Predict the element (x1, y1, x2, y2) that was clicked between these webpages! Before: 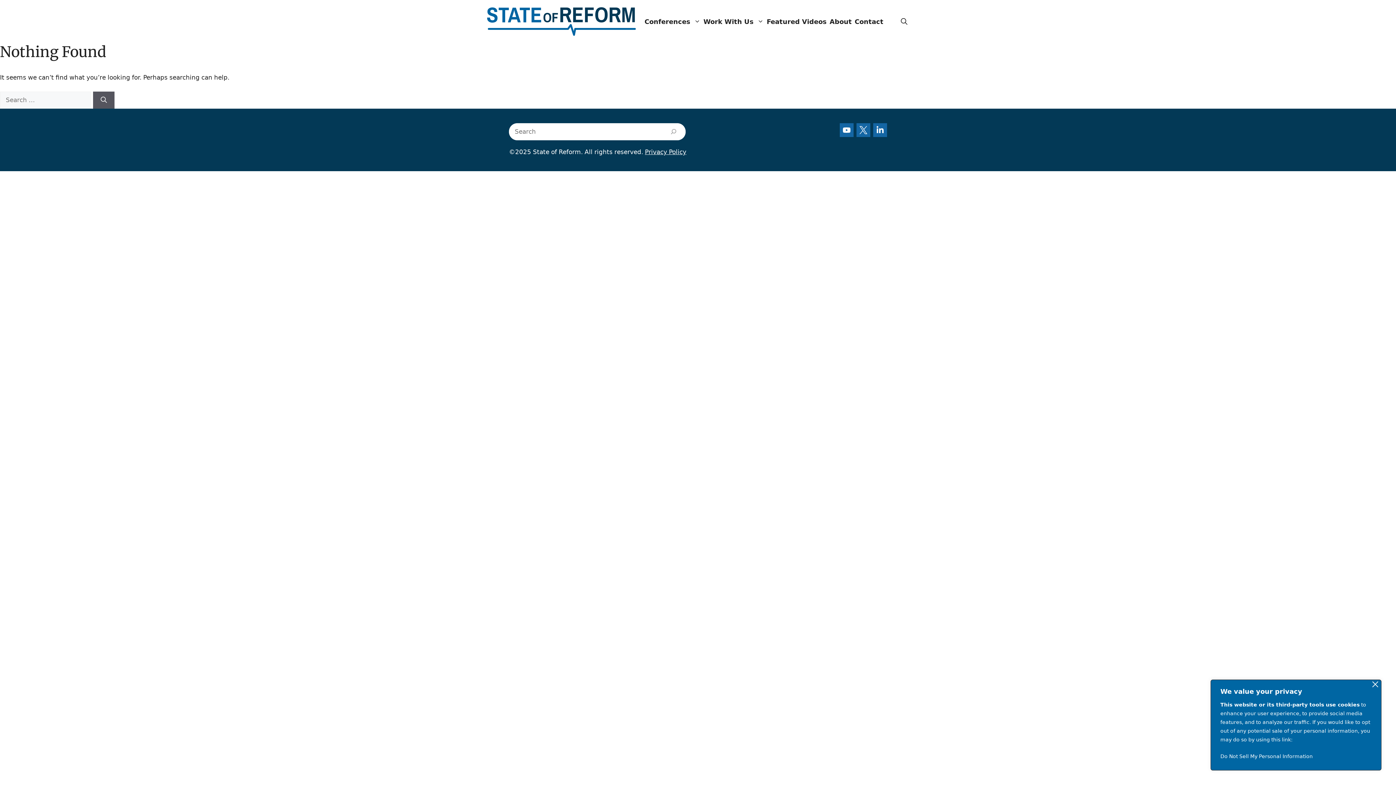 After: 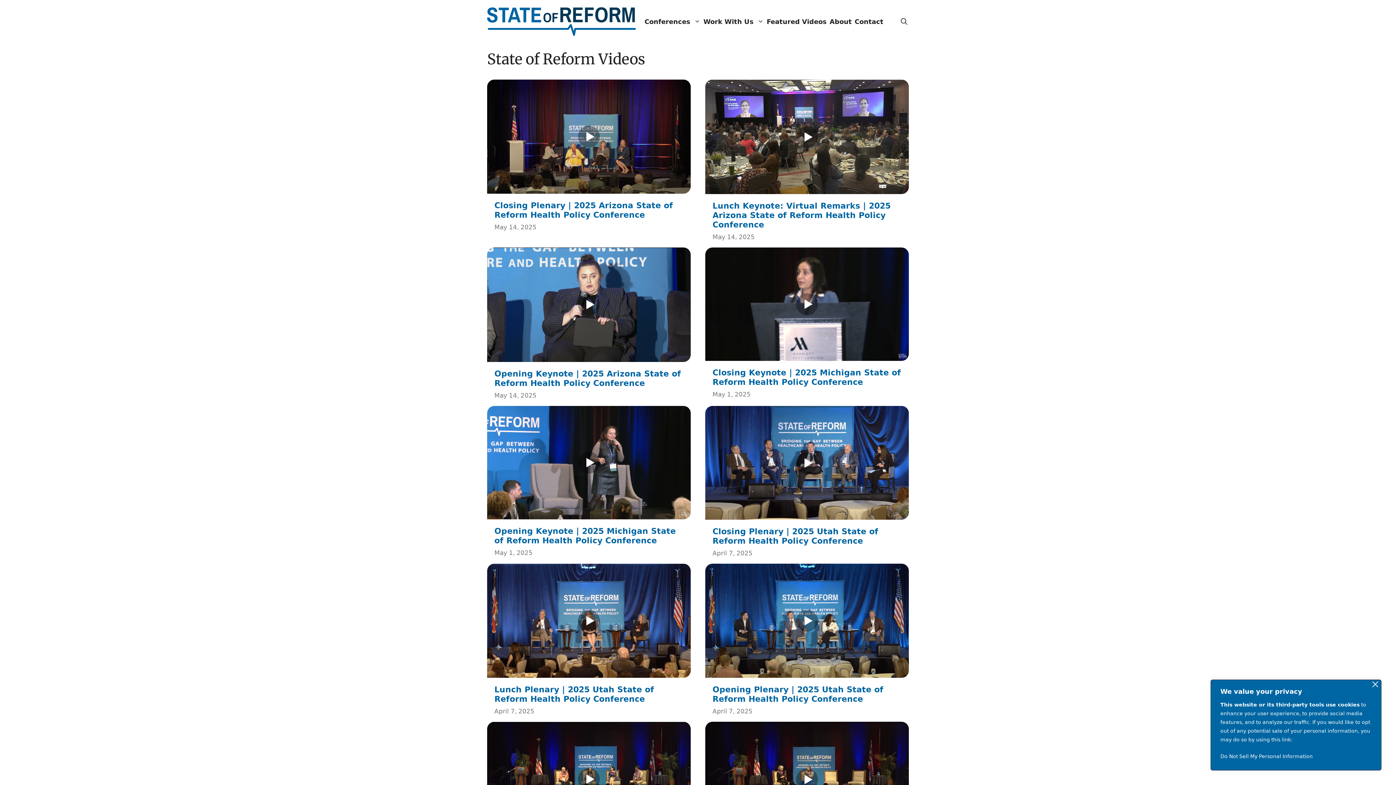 Action: bbox: (765, 14, 828, 28) label: Featured Videos